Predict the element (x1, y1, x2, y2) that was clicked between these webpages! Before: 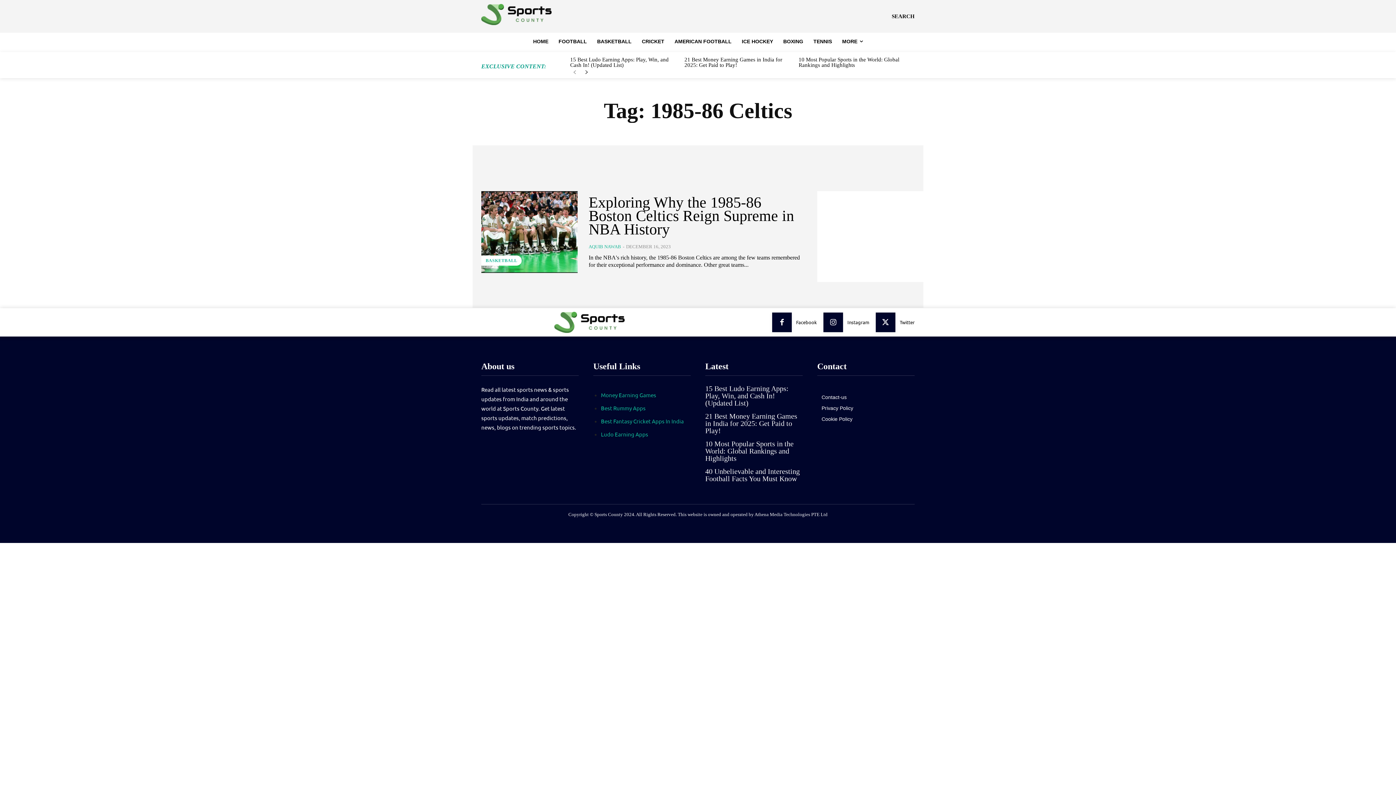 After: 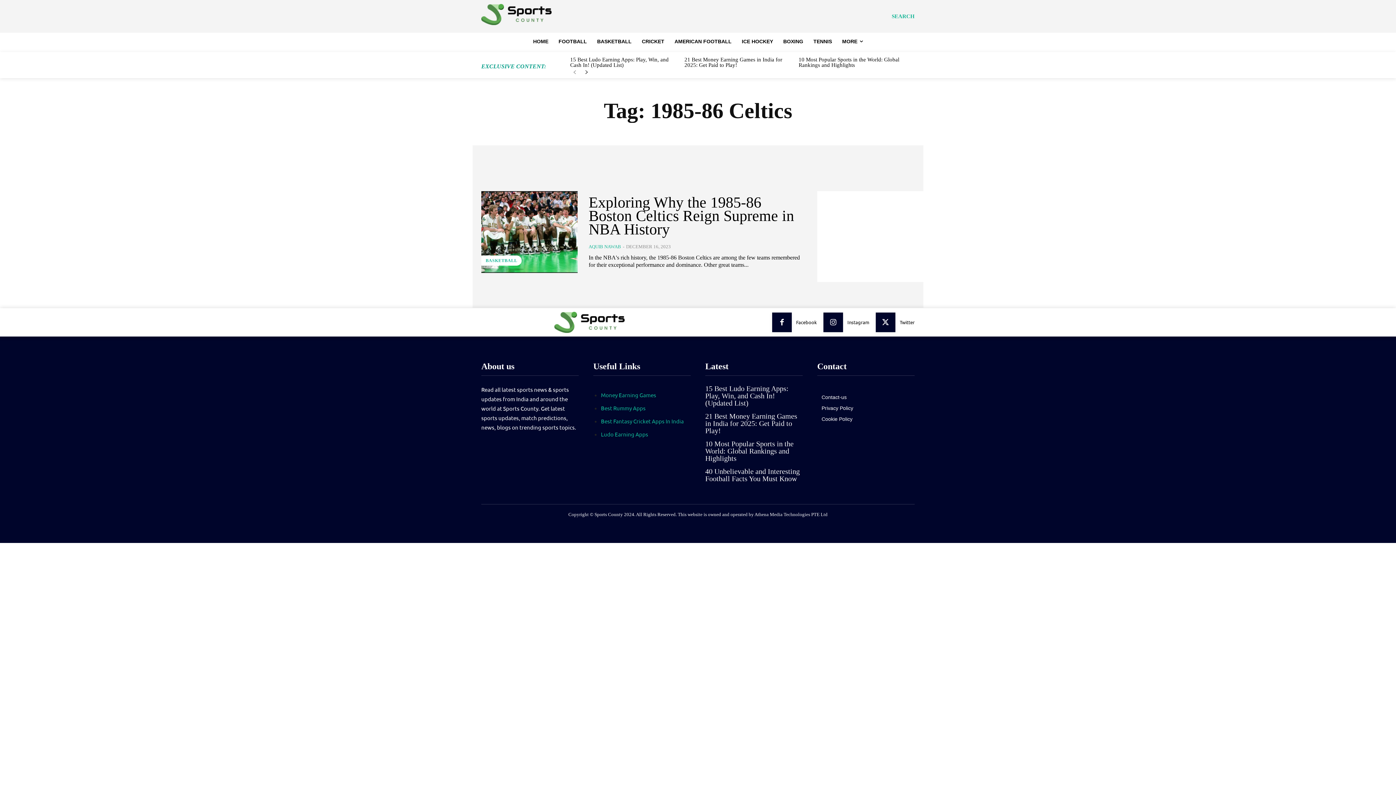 Action: bbox: (891, 0, 914, 32) label: Search